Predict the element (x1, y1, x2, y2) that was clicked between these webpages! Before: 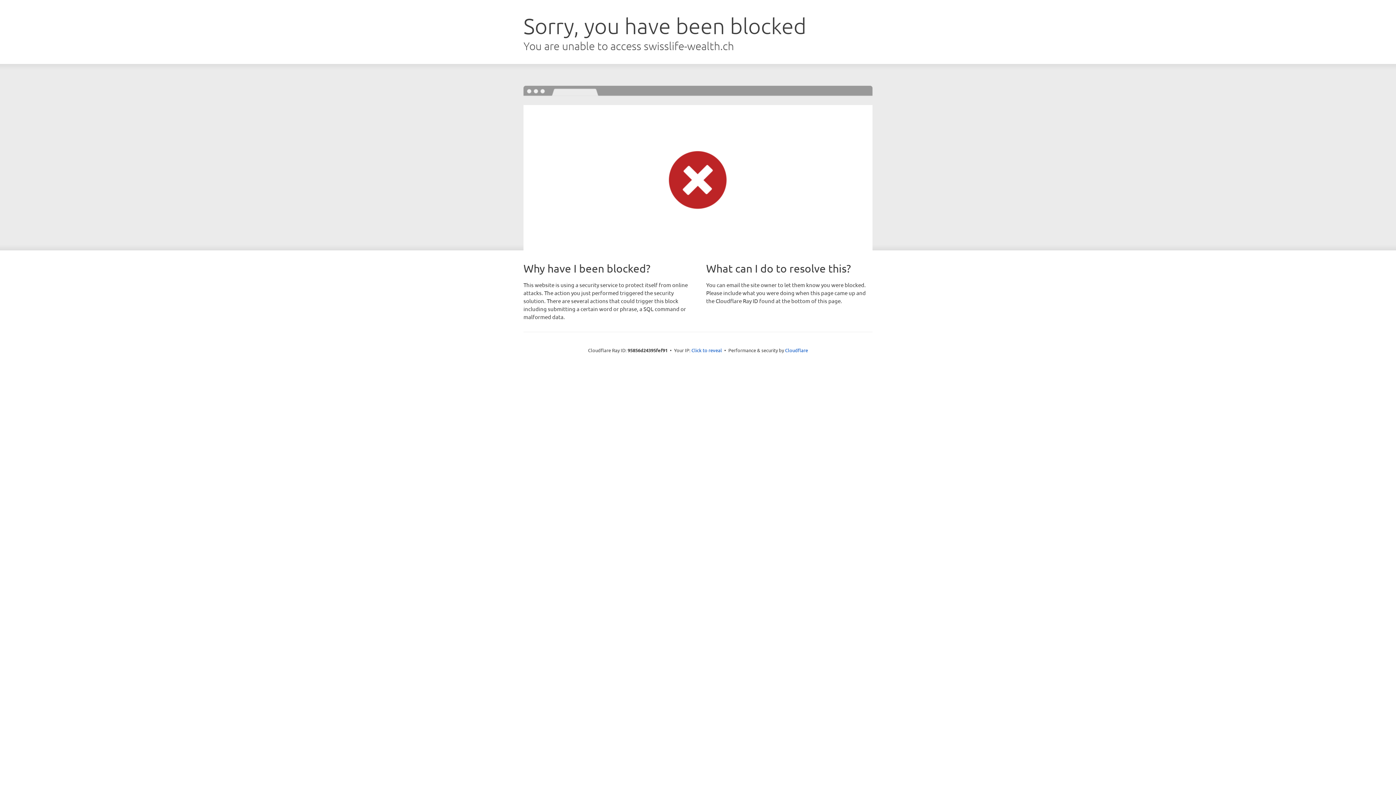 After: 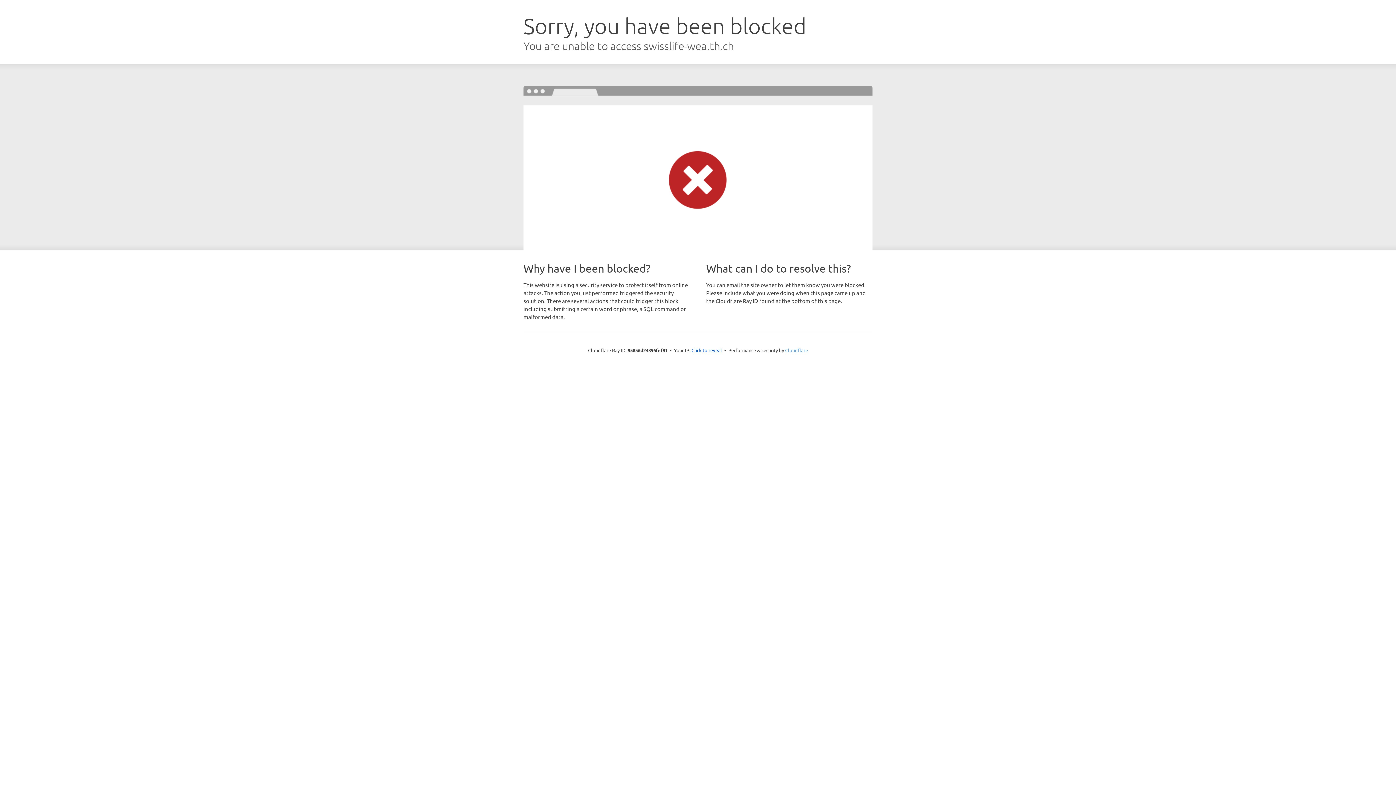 Action: bbox: (785, 347, 808, 353) label: Cloudflare